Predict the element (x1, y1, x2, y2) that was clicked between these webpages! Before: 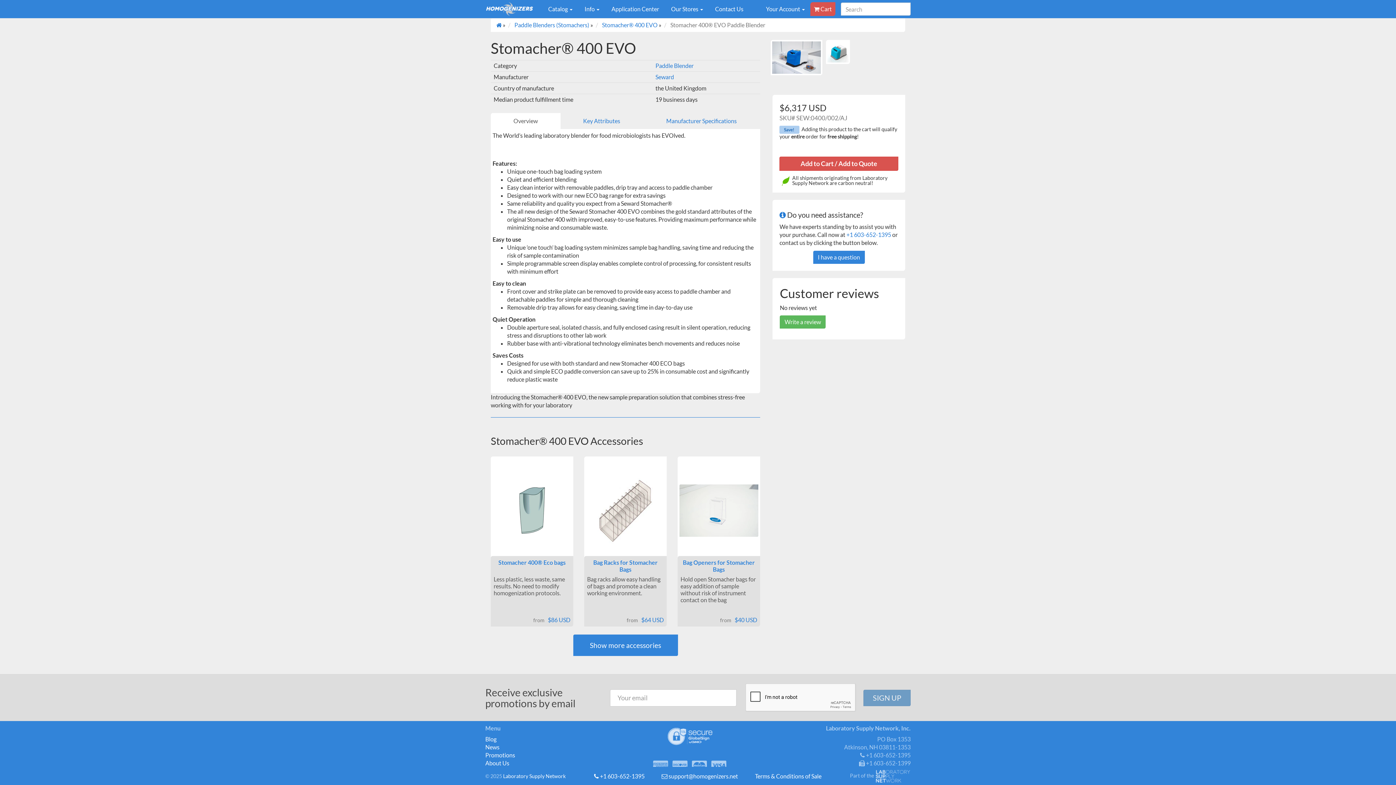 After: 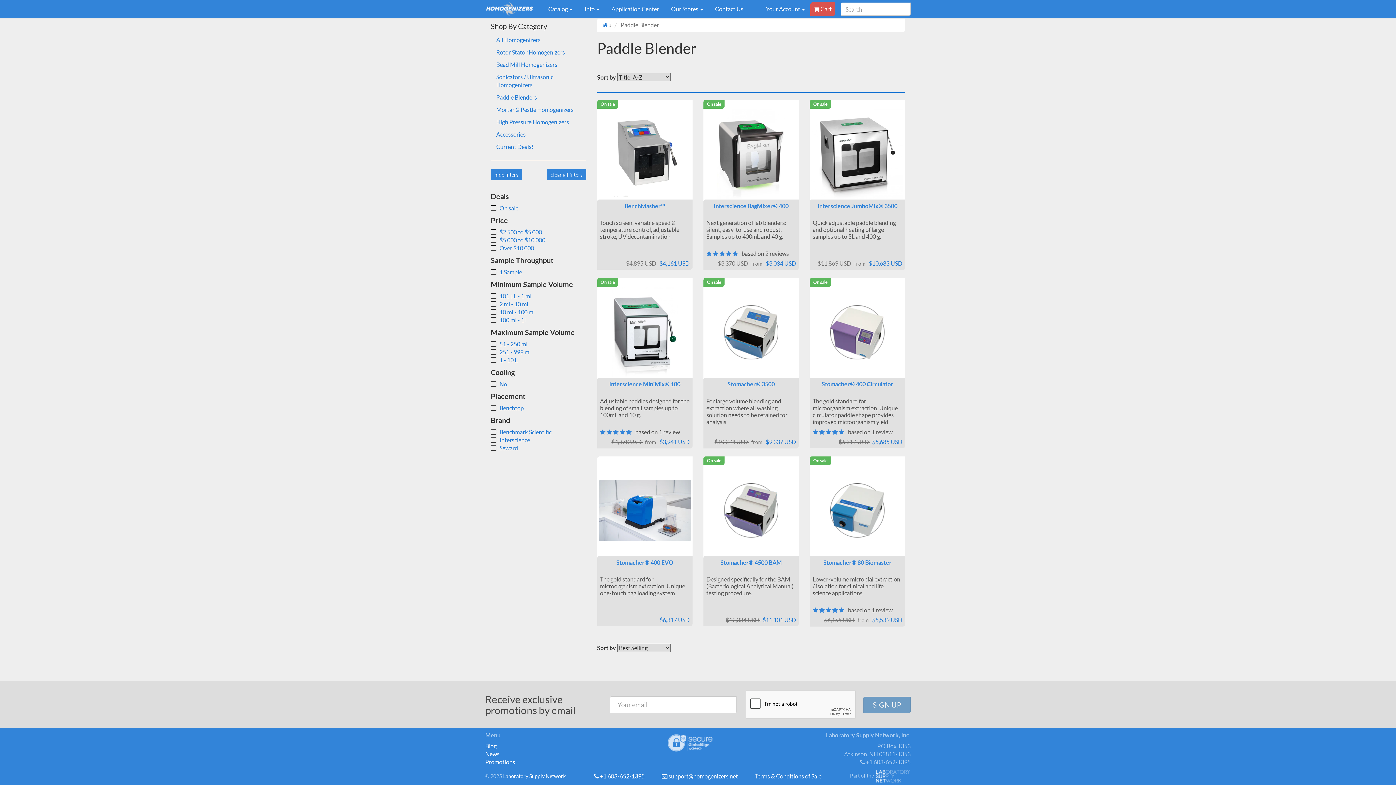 Action: bbox: (655, 62, 693, 69) label: Paddle Blender